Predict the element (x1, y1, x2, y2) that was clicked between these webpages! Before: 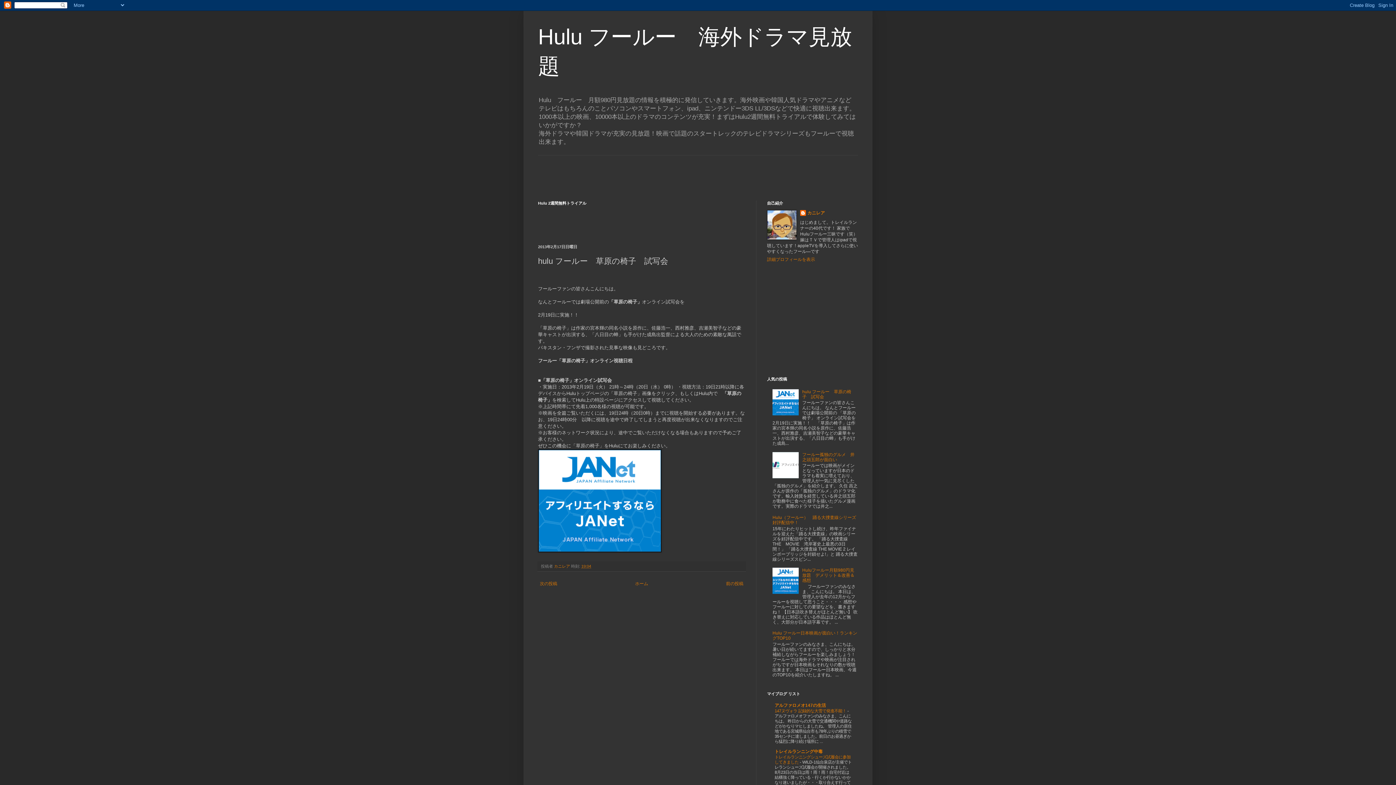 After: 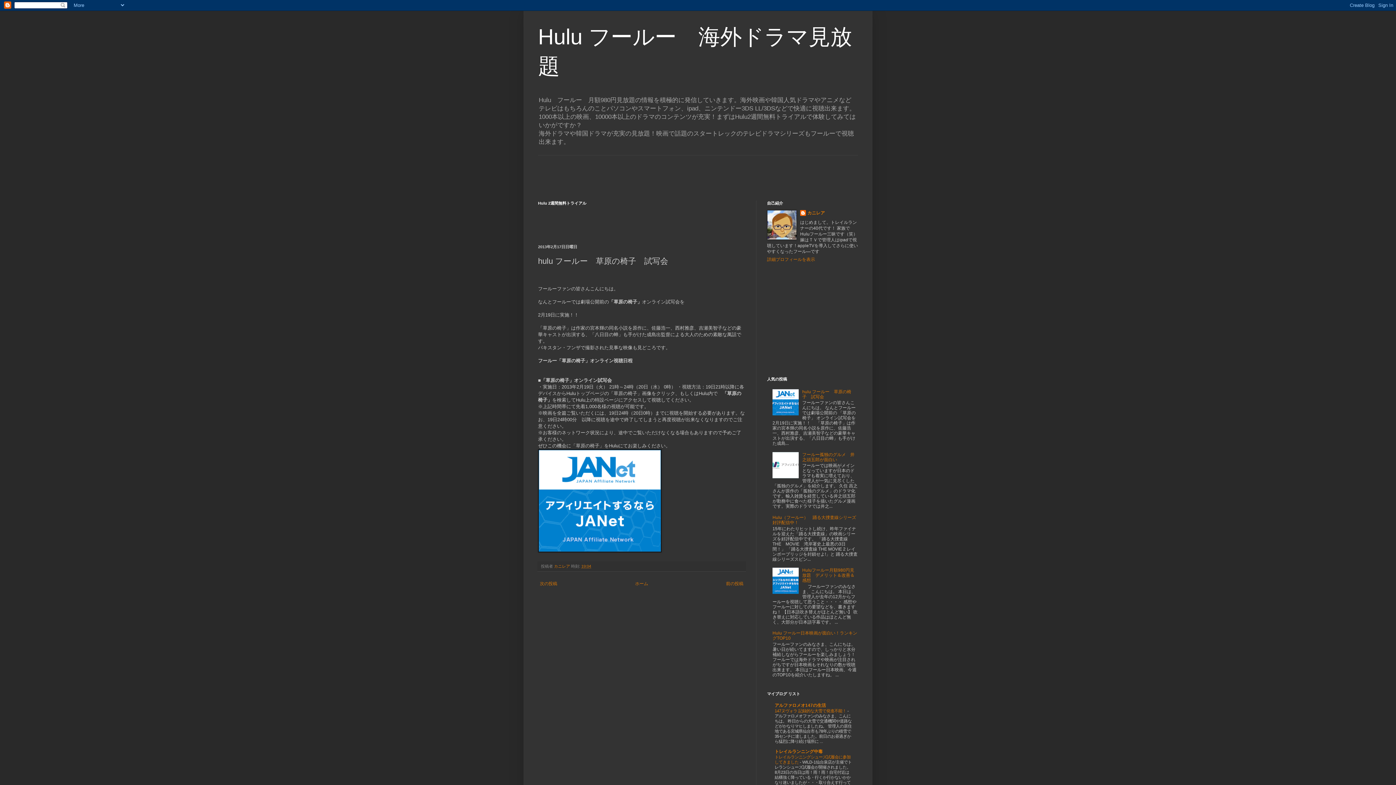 Action: bbox: (802, 389, 851, 399) label: hulu フールー　草原の椅子　試写会